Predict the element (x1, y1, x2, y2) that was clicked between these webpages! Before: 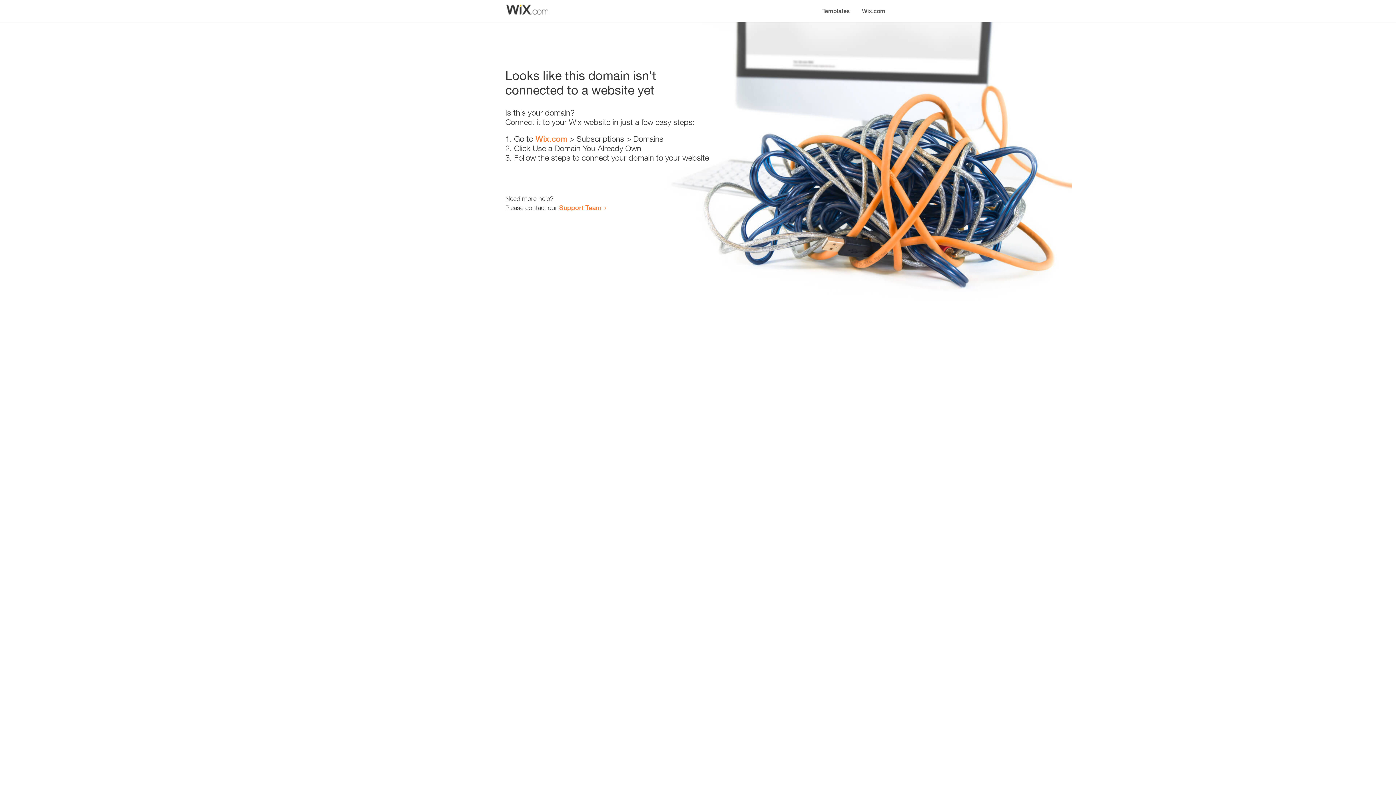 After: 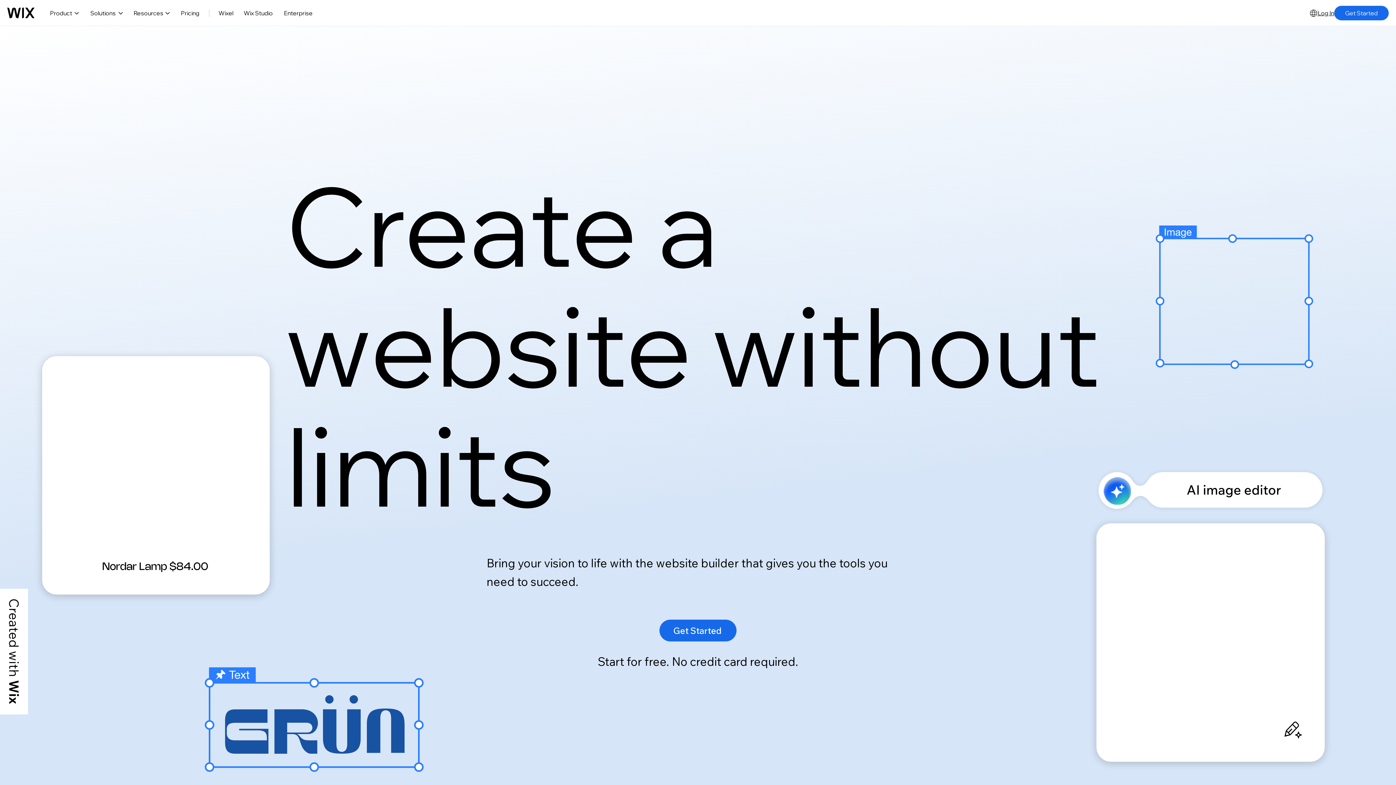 Action: bbox: (856, 0, 890, 14) label: Wix.com